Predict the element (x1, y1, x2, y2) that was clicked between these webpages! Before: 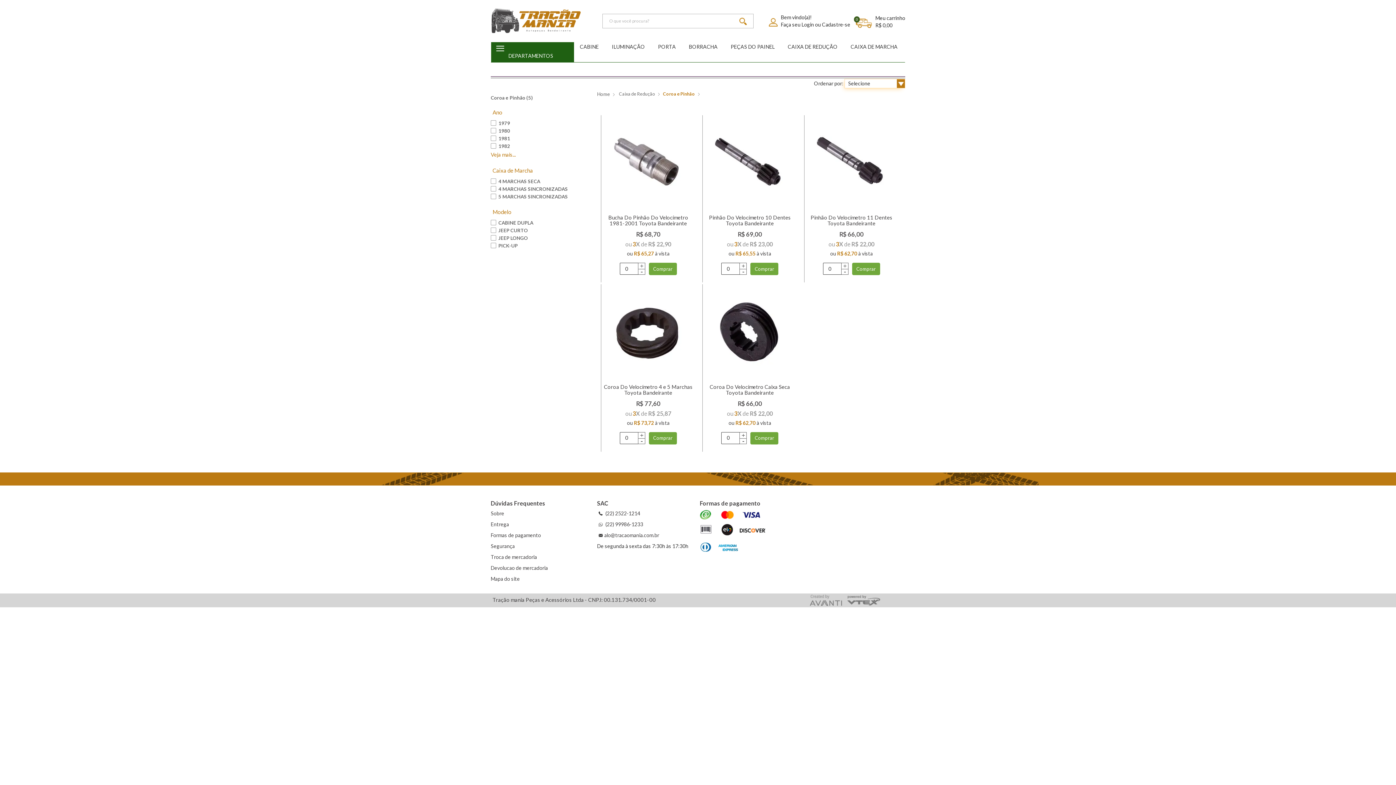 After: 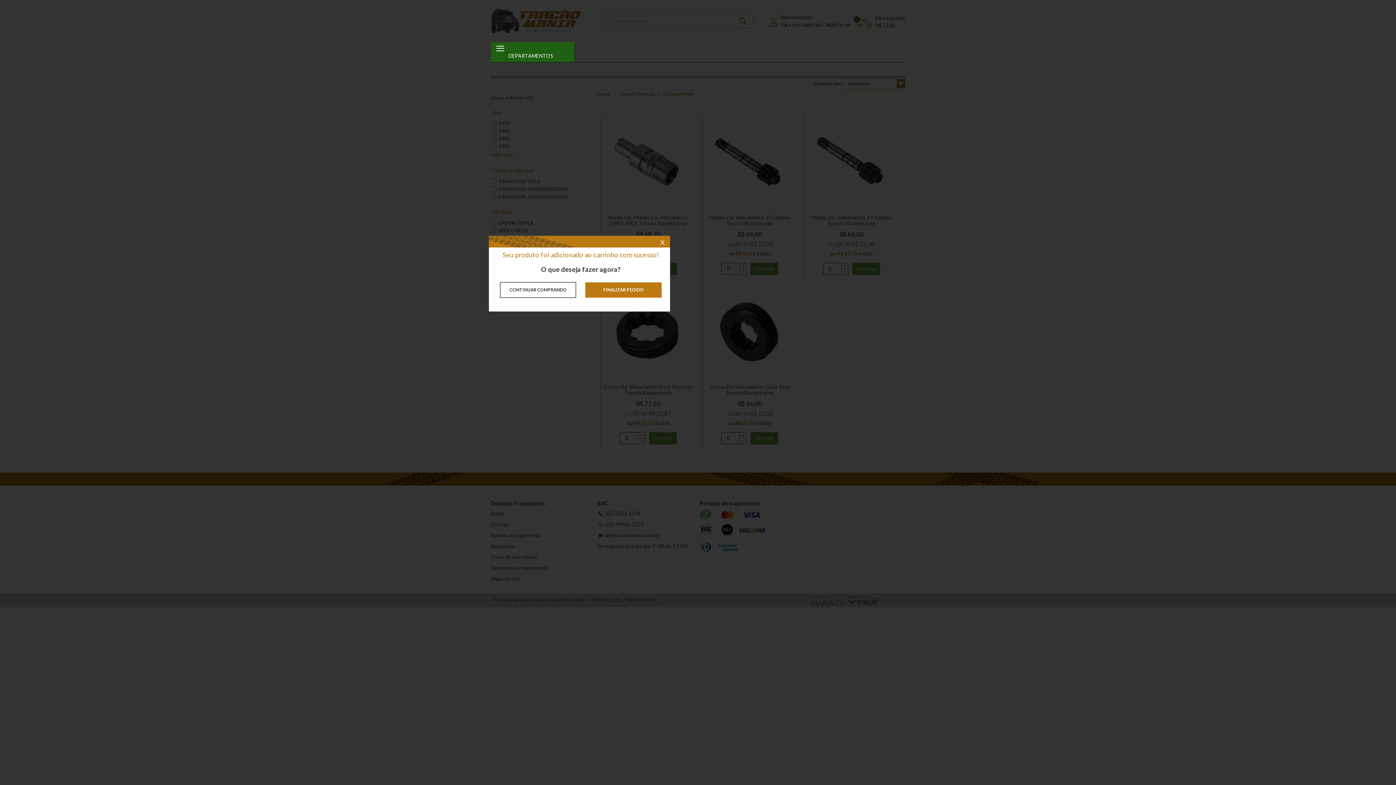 Action: bbox: (649, 432, 677, 444) label: Comprar